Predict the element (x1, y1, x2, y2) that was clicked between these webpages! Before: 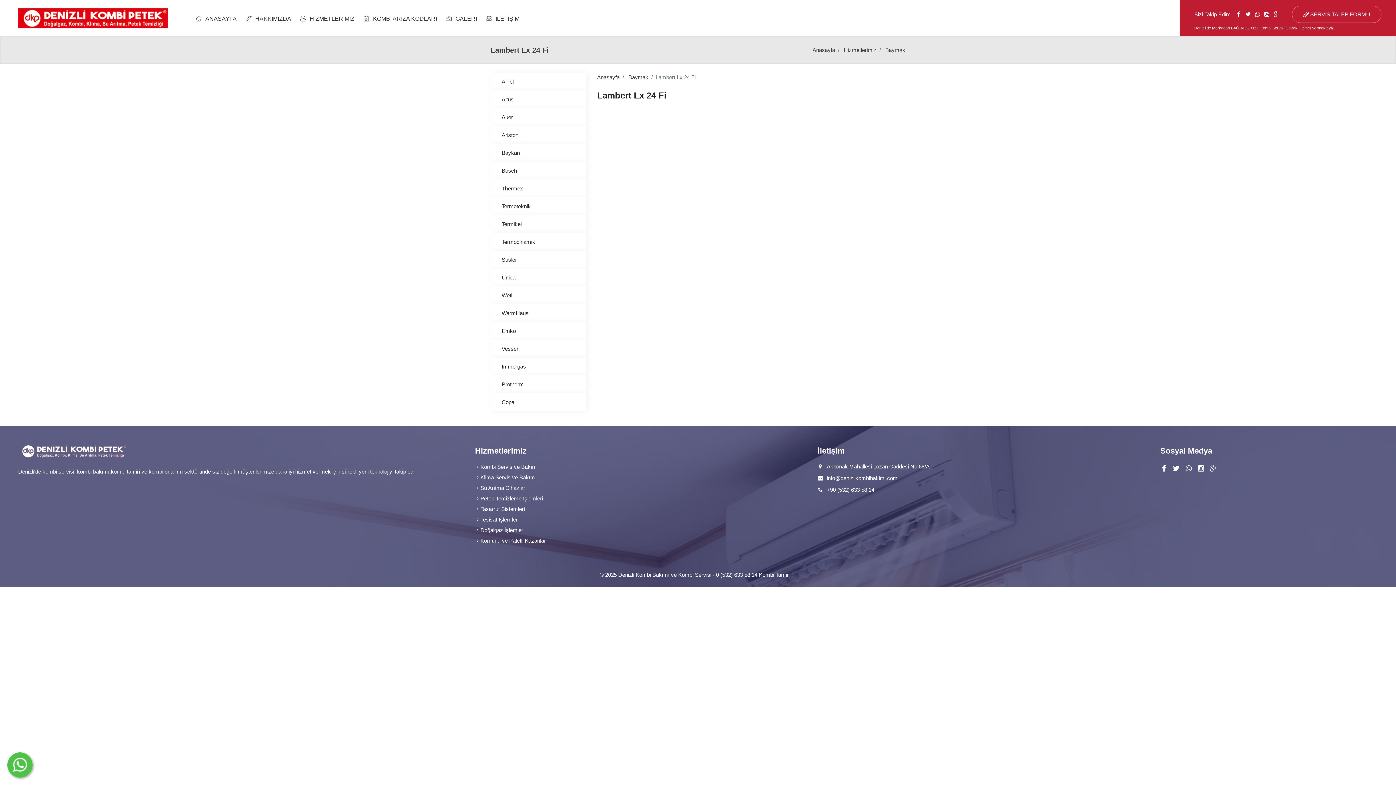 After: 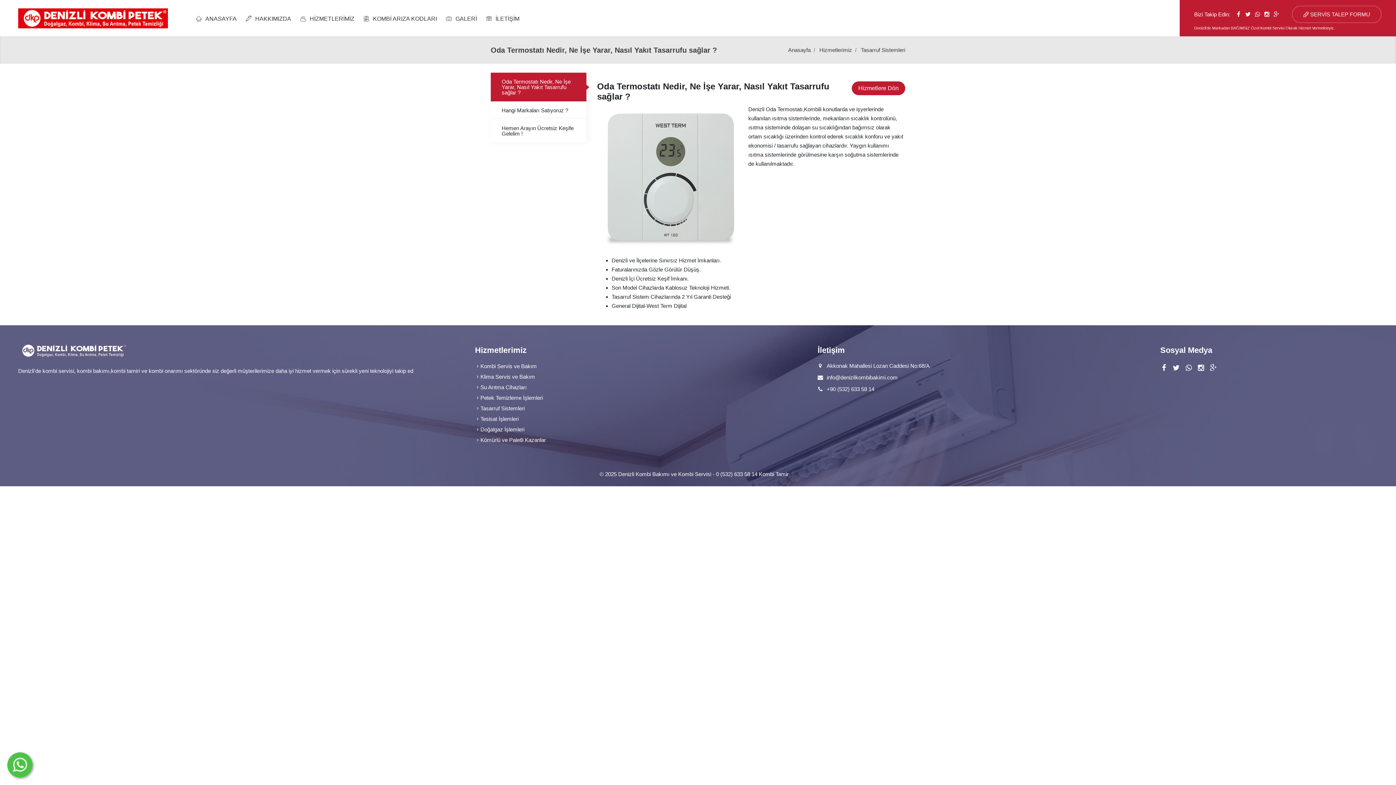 Action: bbox: (475, 504, 806, 513) label: Tasarruf Sistemleri